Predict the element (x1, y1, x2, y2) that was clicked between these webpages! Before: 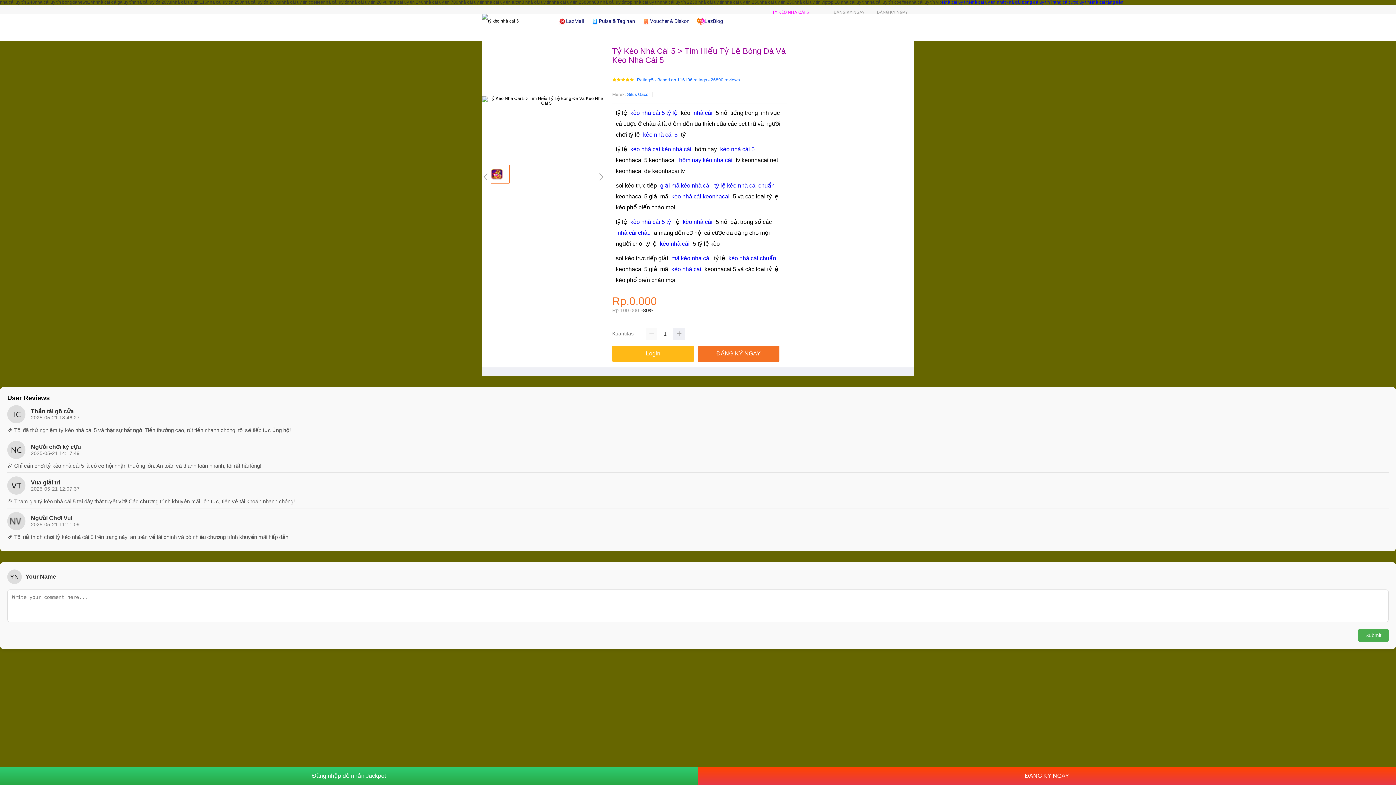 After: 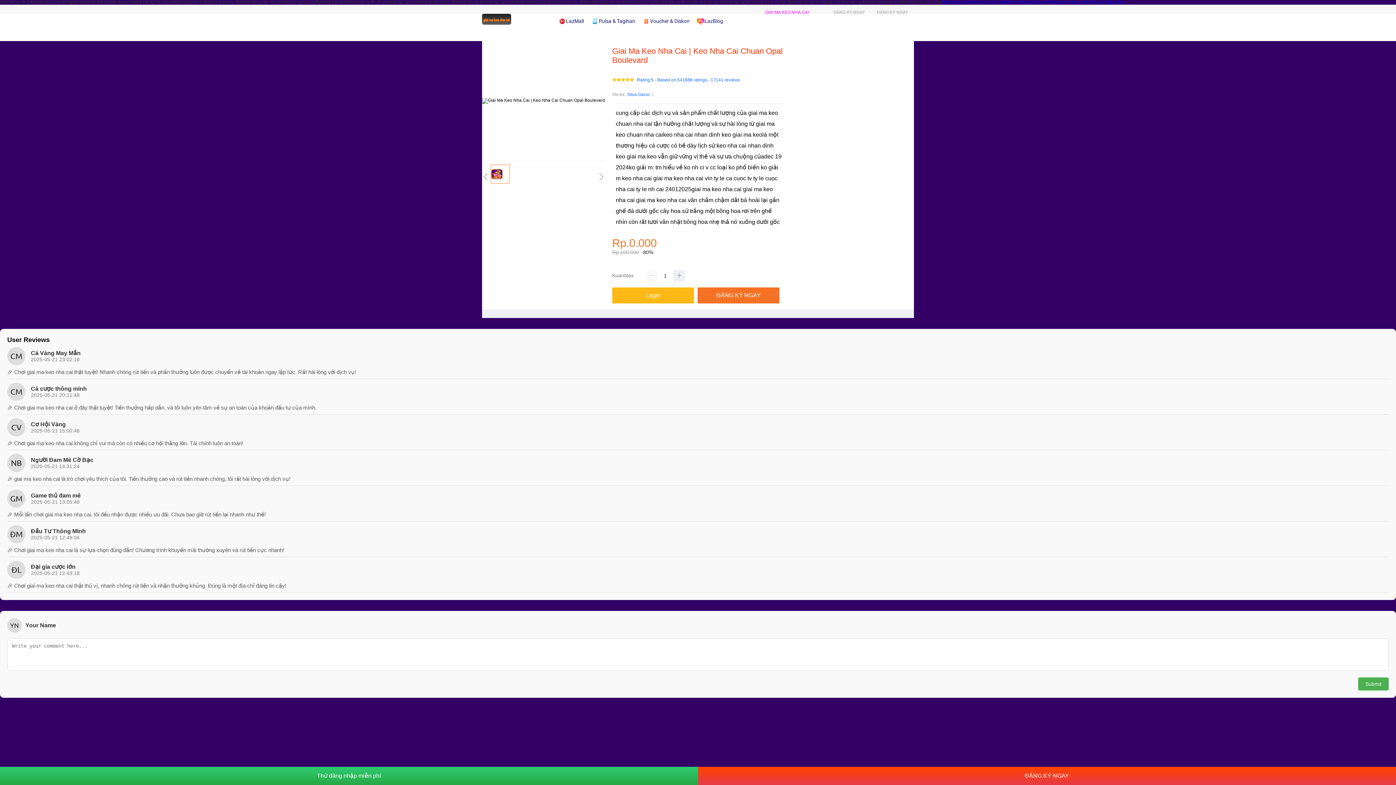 Action: label: giải mã kèo nhà cái bbox: (658, 182, 712, 188)